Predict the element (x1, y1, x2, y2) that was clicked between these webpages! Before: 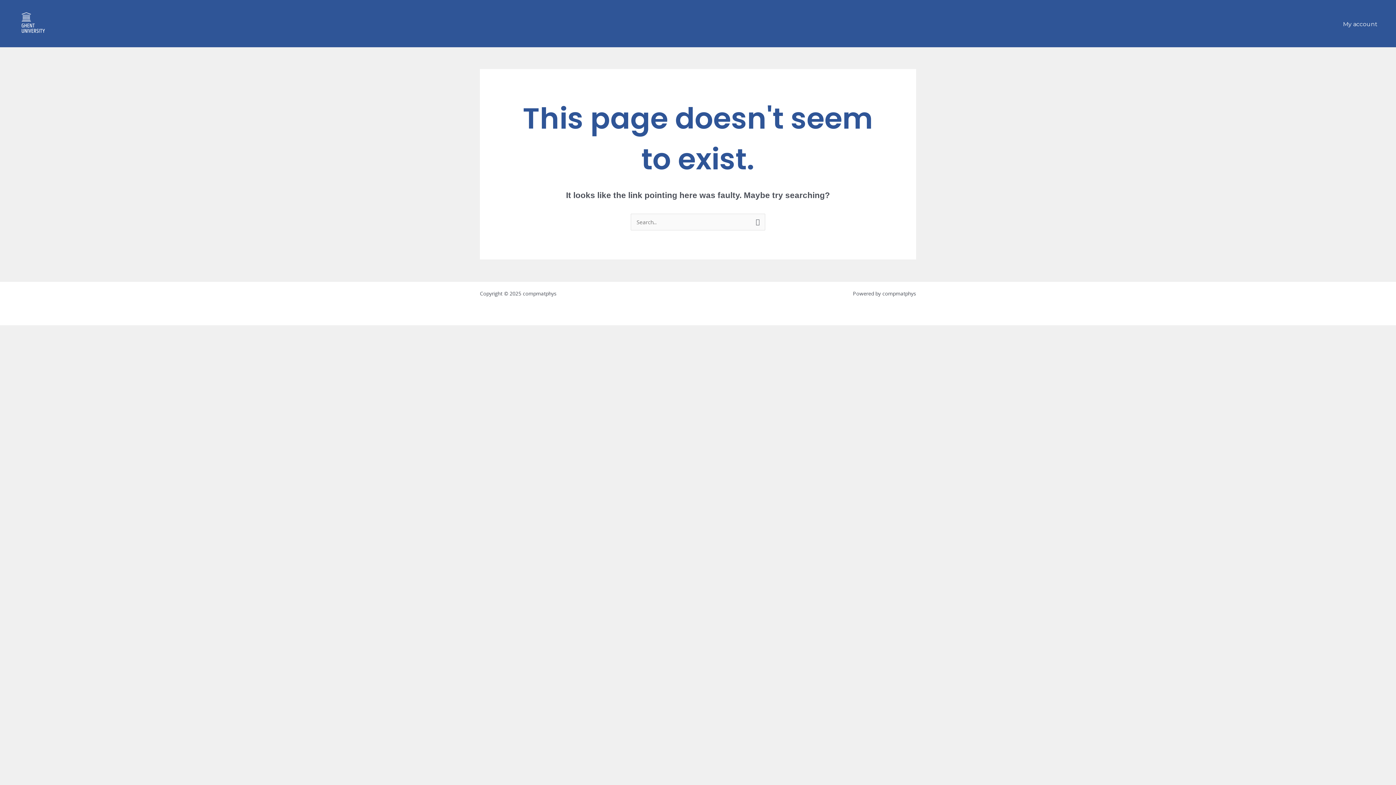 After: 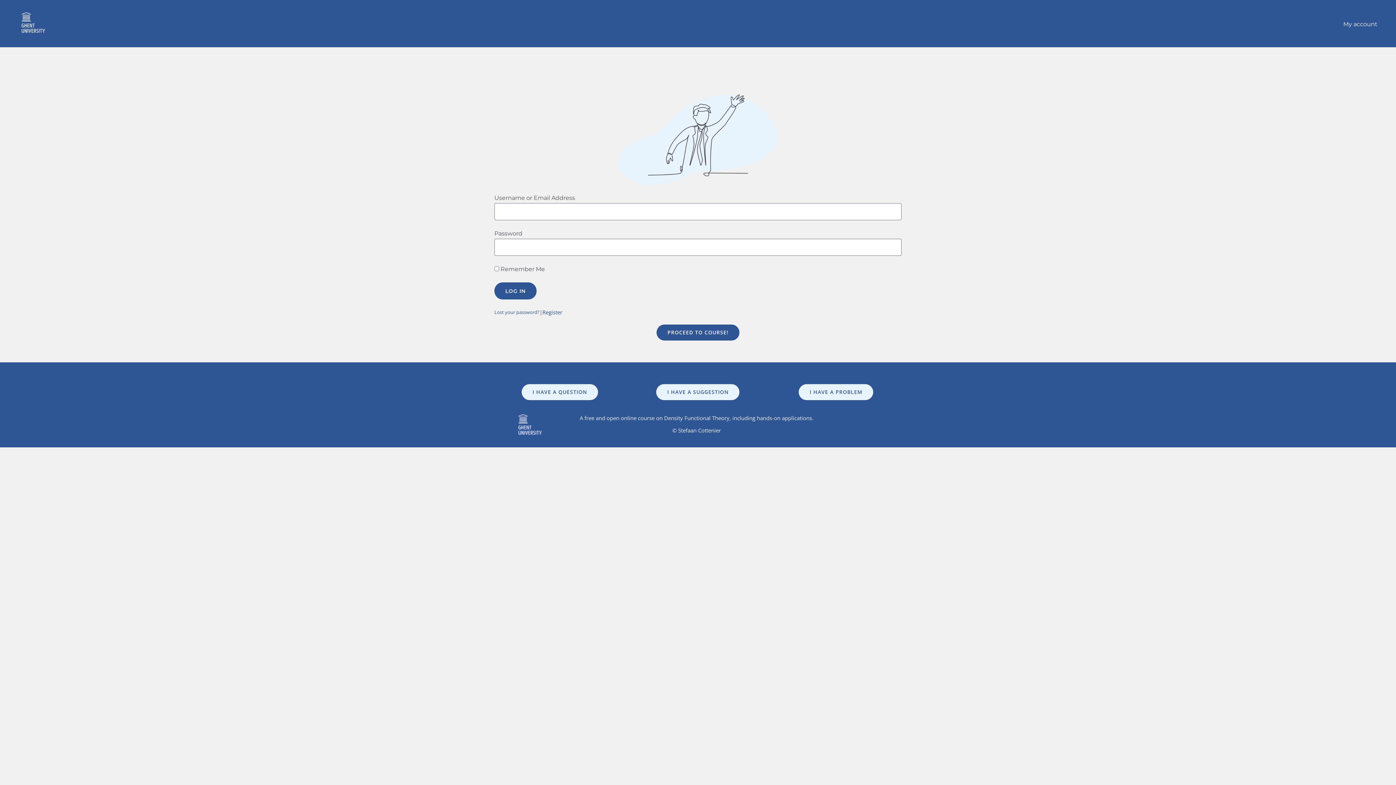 Action: bbox: (1337, 18, 1383, 29) label: My account